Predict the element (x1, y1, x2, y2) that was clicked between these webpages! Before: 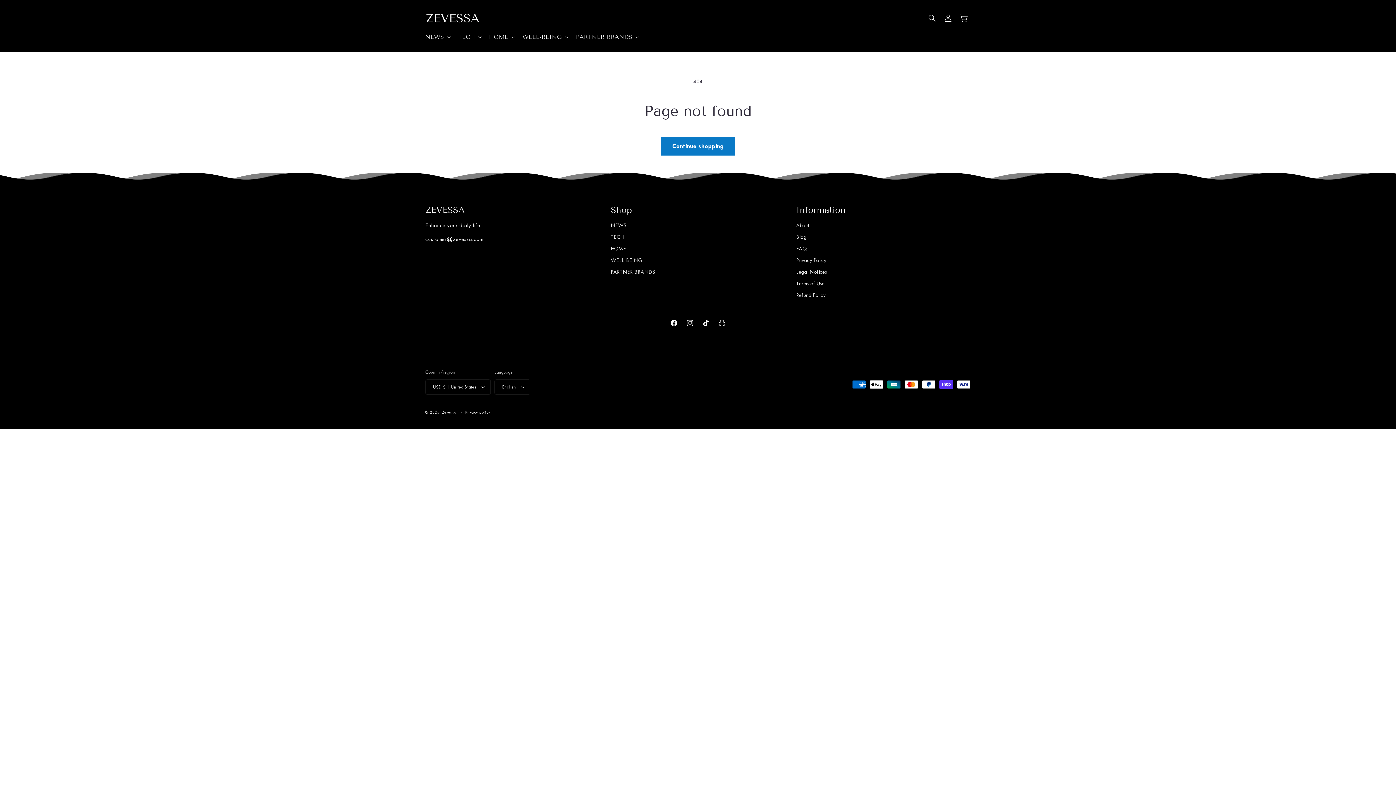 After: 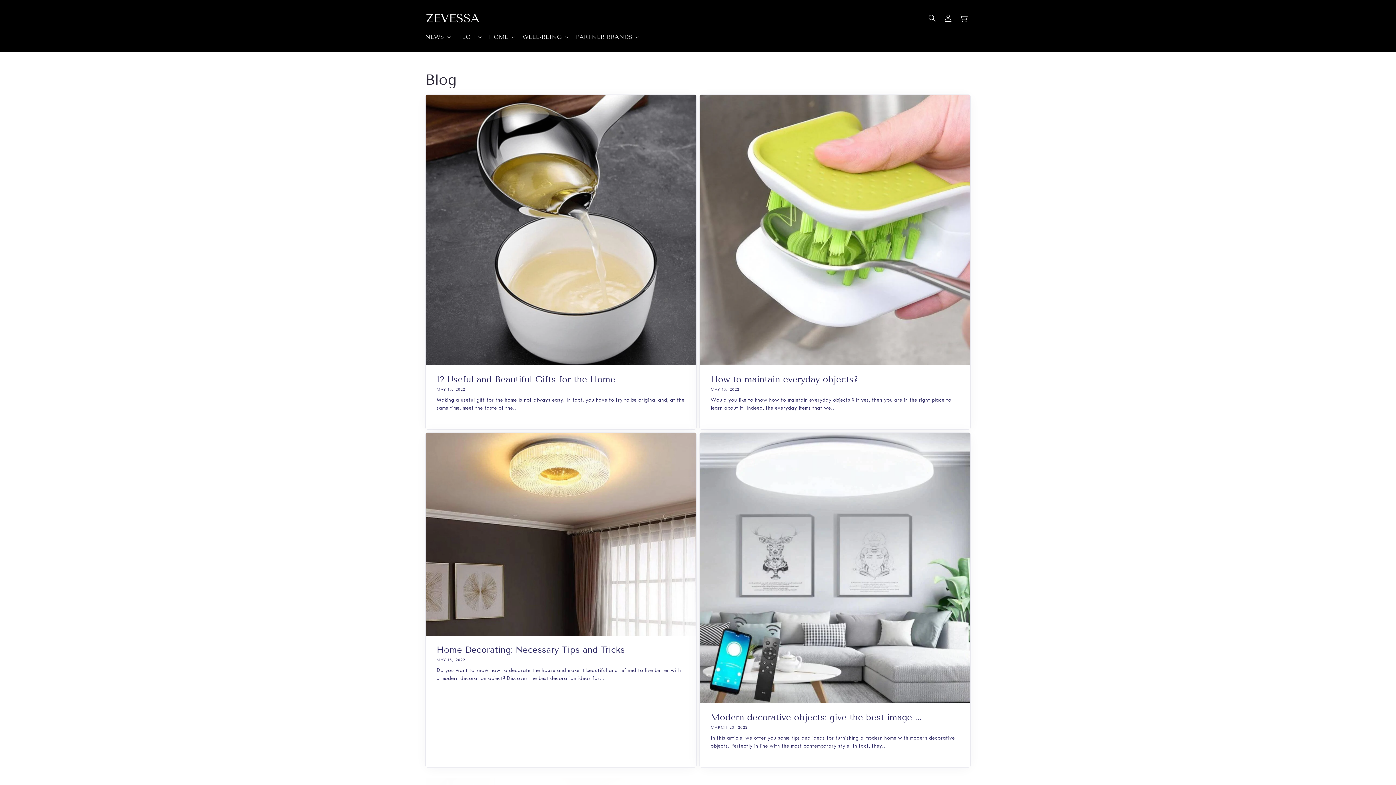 Action: label: Blog bbox: (796, 231, 806, 243)